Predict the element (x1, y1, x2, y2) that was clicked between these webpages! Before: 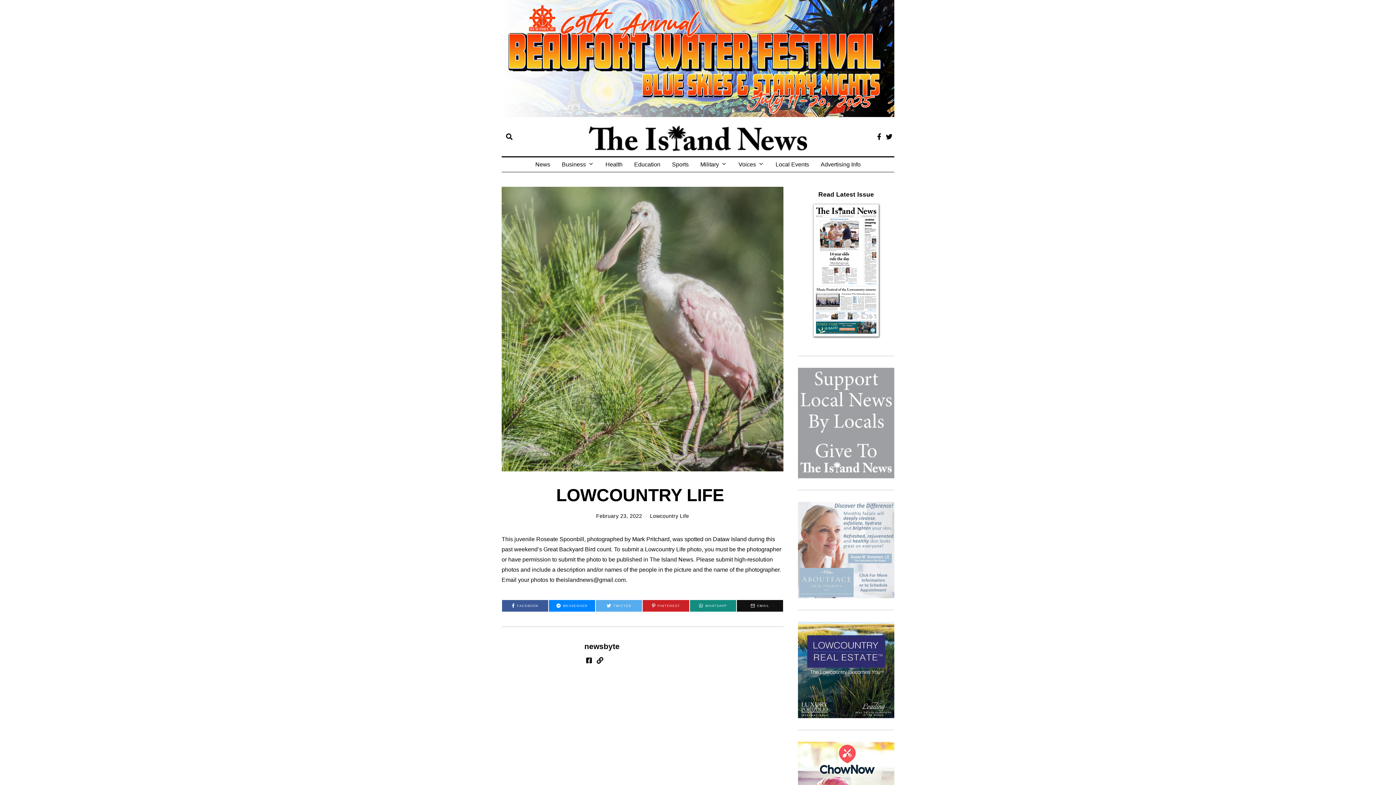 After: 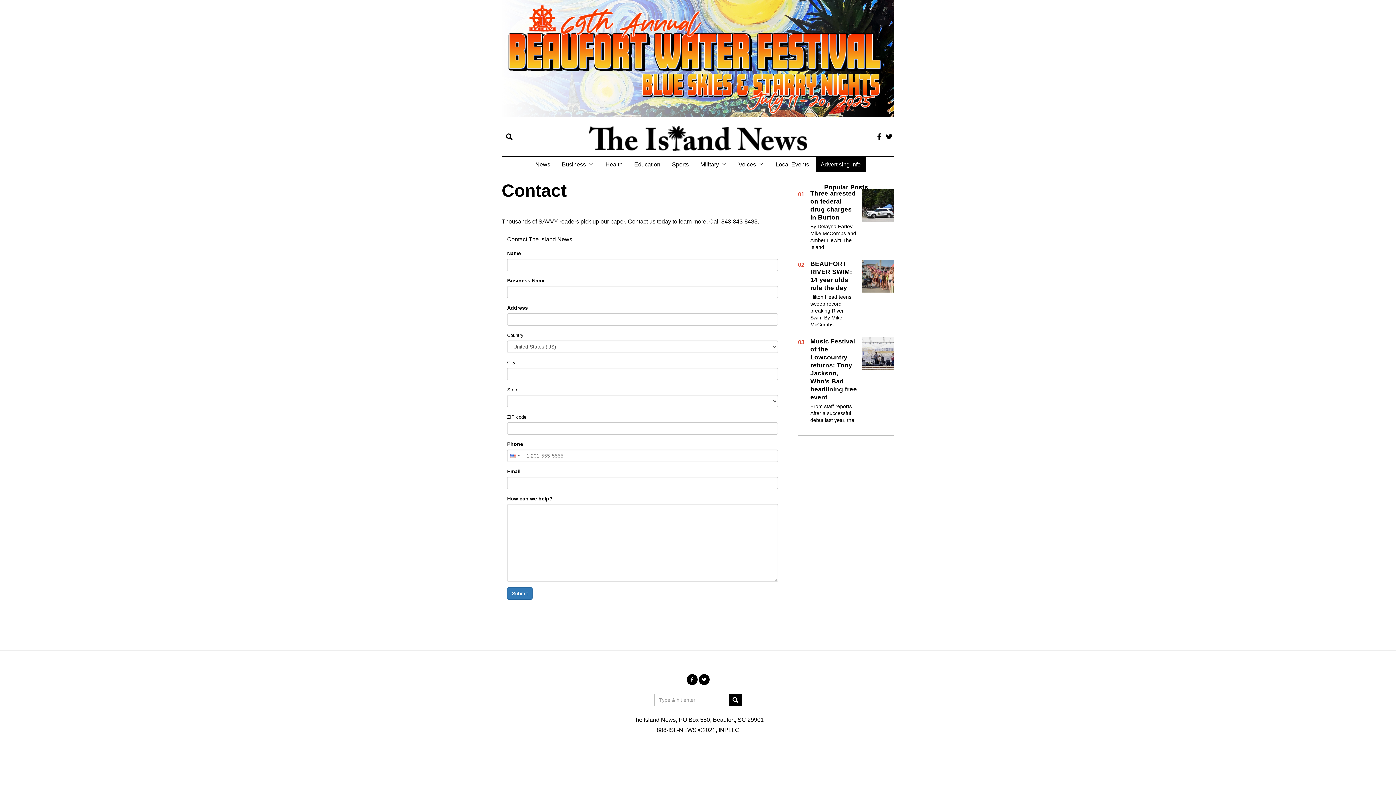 Action: bbox: (815, 157, 866, 171) label: Advertising Info